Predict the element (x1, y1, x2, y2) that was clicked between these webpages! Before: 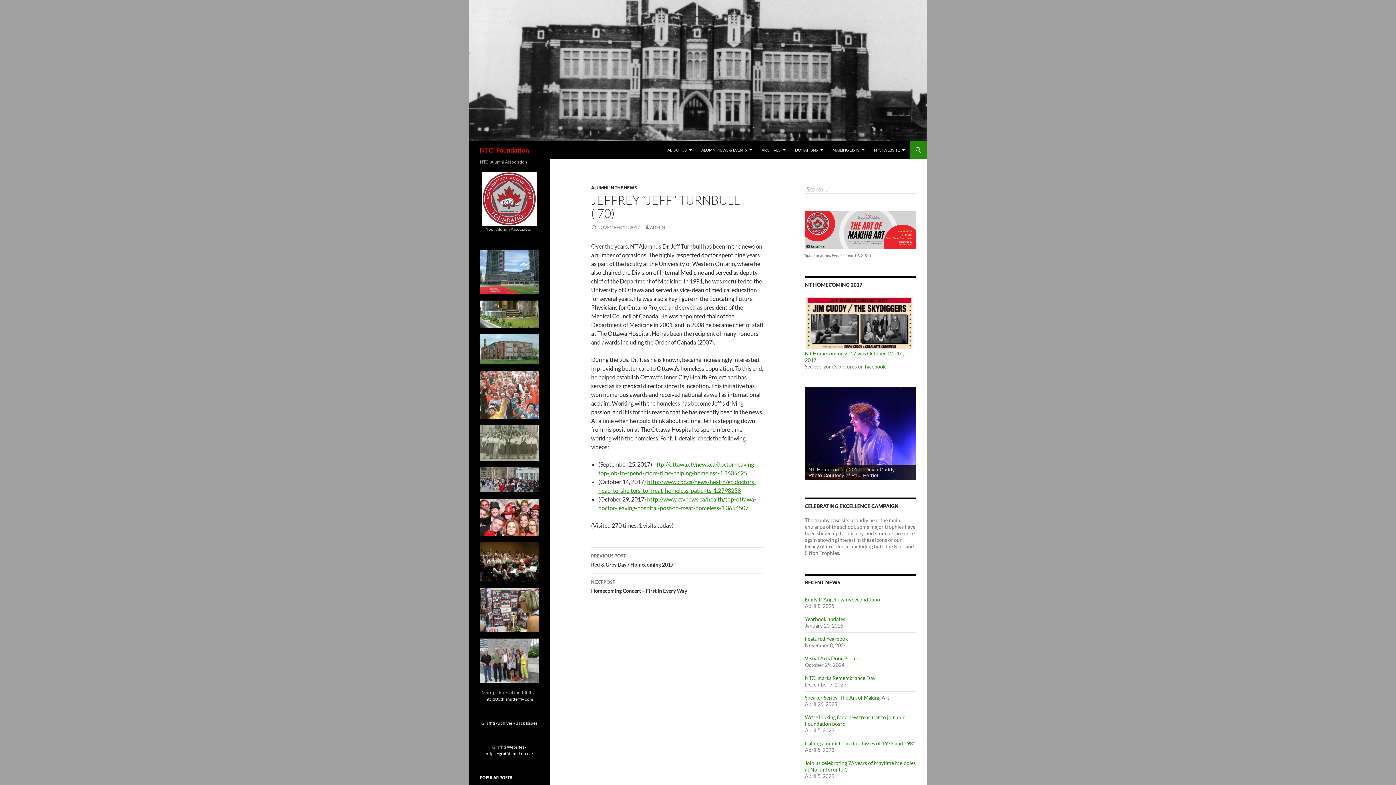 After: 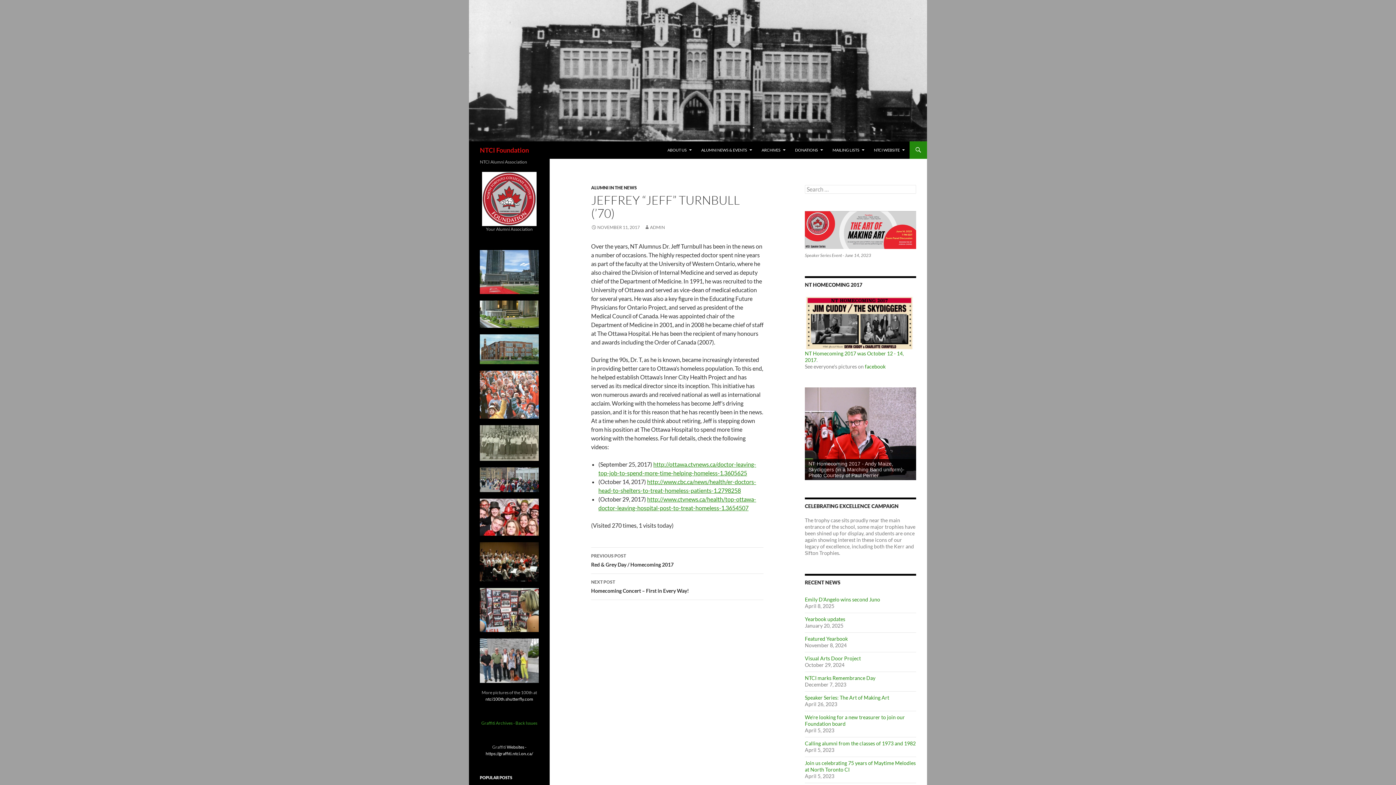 Action: label: Graffiti Archives - Back Issues bbox: (481, 720, 537, 726)